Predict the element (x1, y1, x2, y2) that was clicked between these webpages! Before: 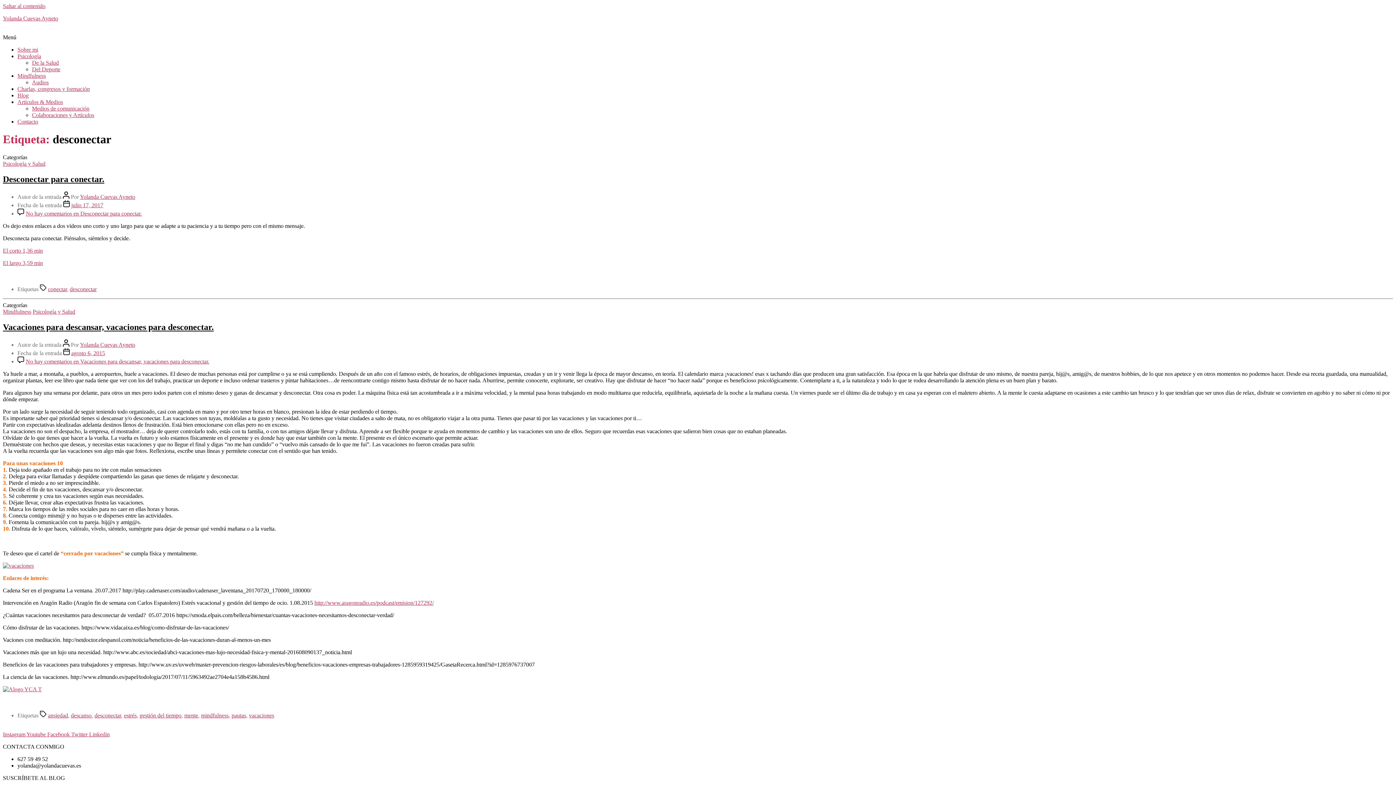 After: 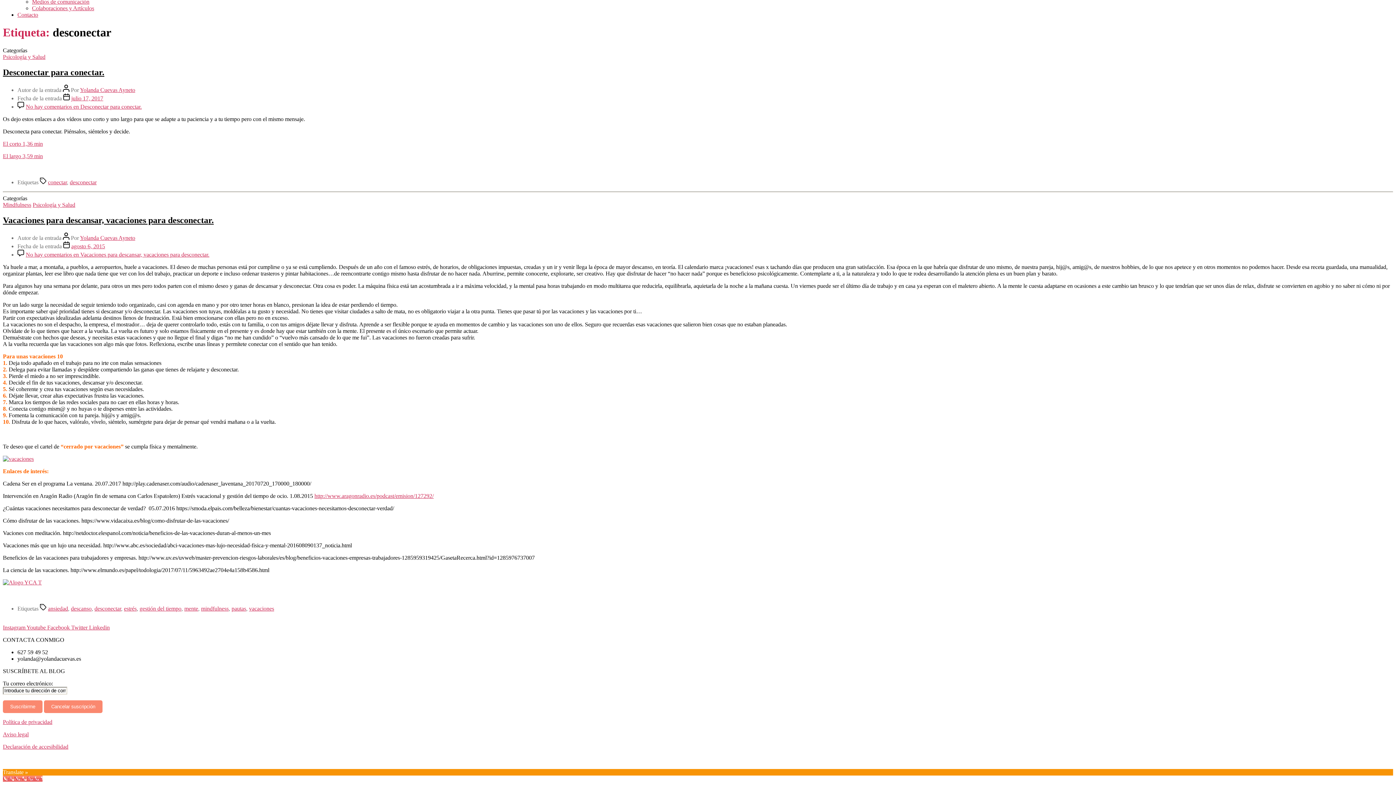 Action: label: Saltar al contenido bbox: (2, 2, 45, 9)